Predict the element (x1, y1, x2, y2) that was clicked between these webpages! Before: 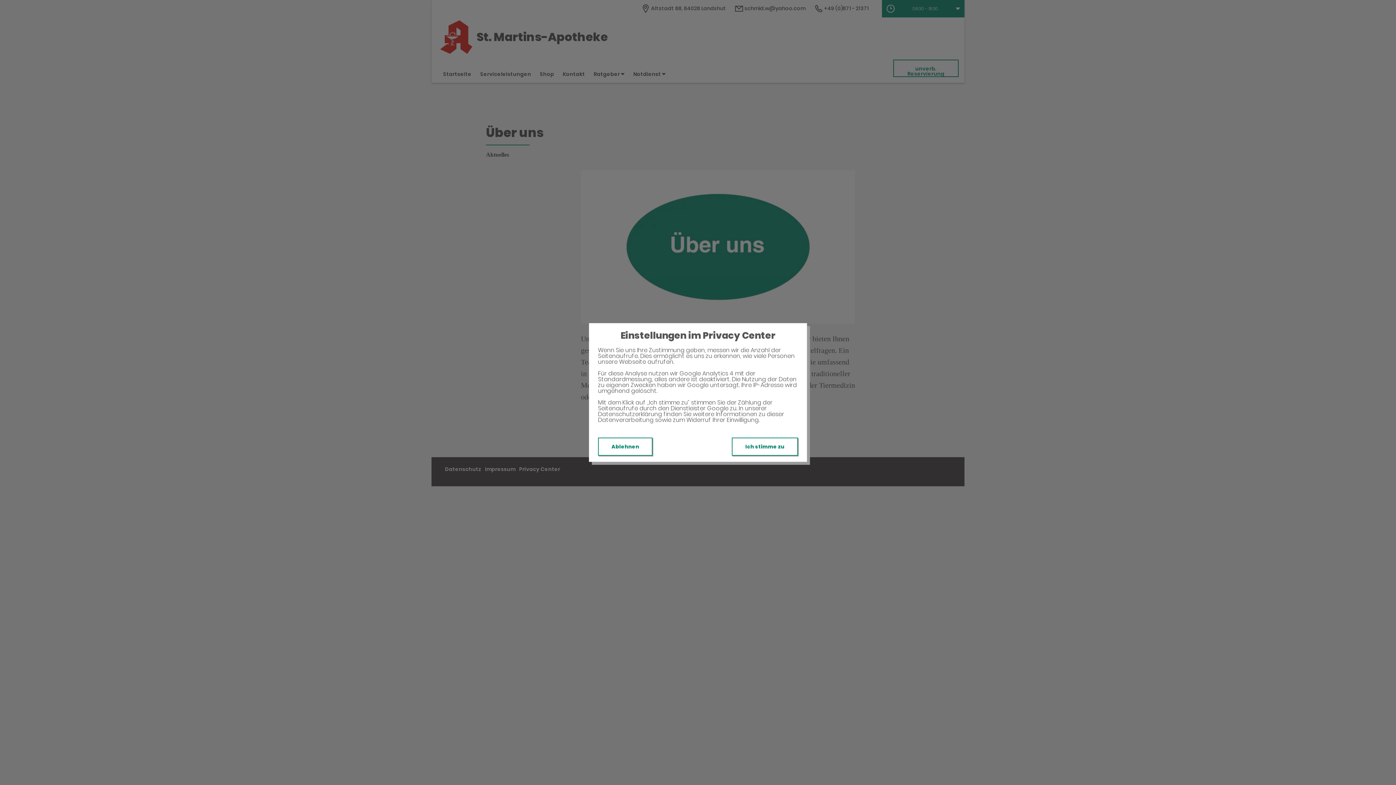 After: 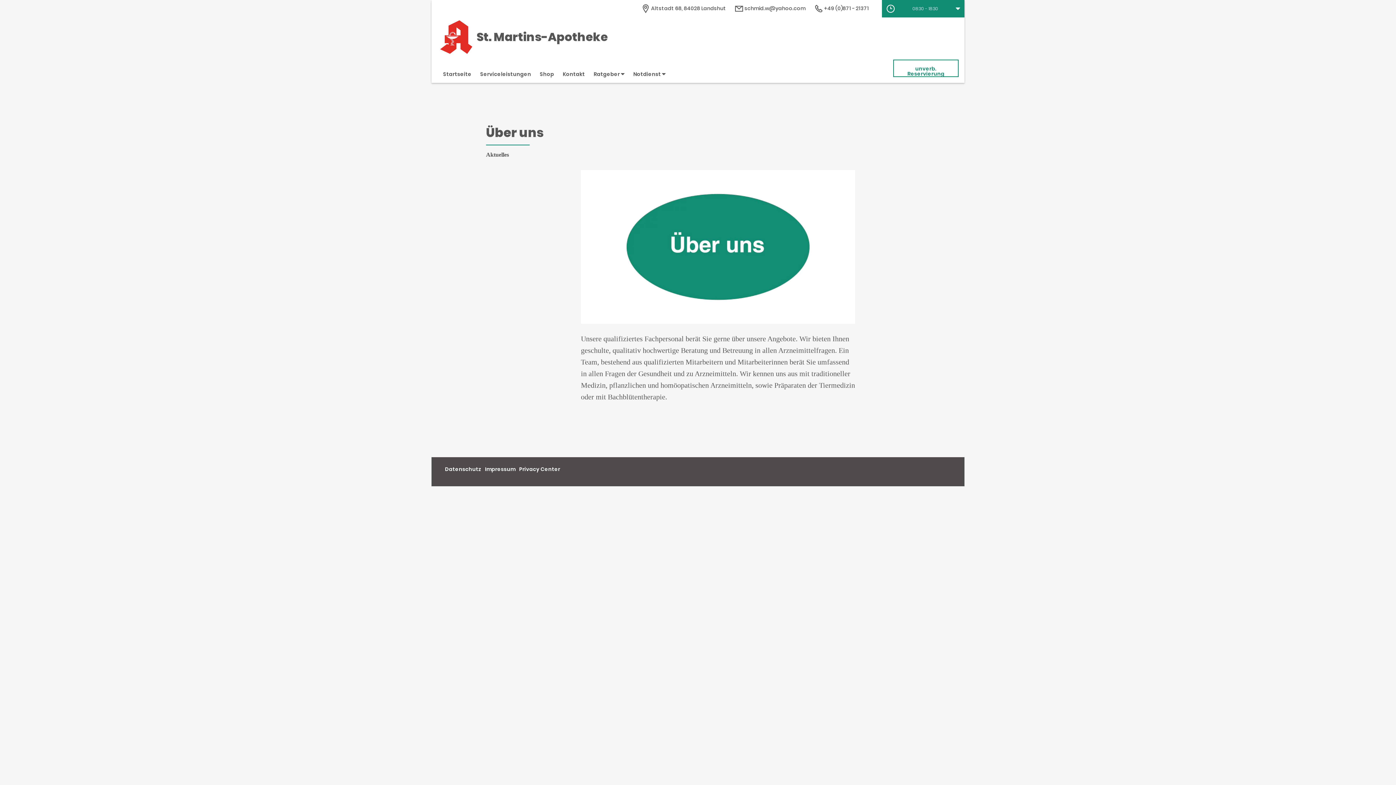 Action: bbox: (598, 437, 652, 456) label: Ablehnen